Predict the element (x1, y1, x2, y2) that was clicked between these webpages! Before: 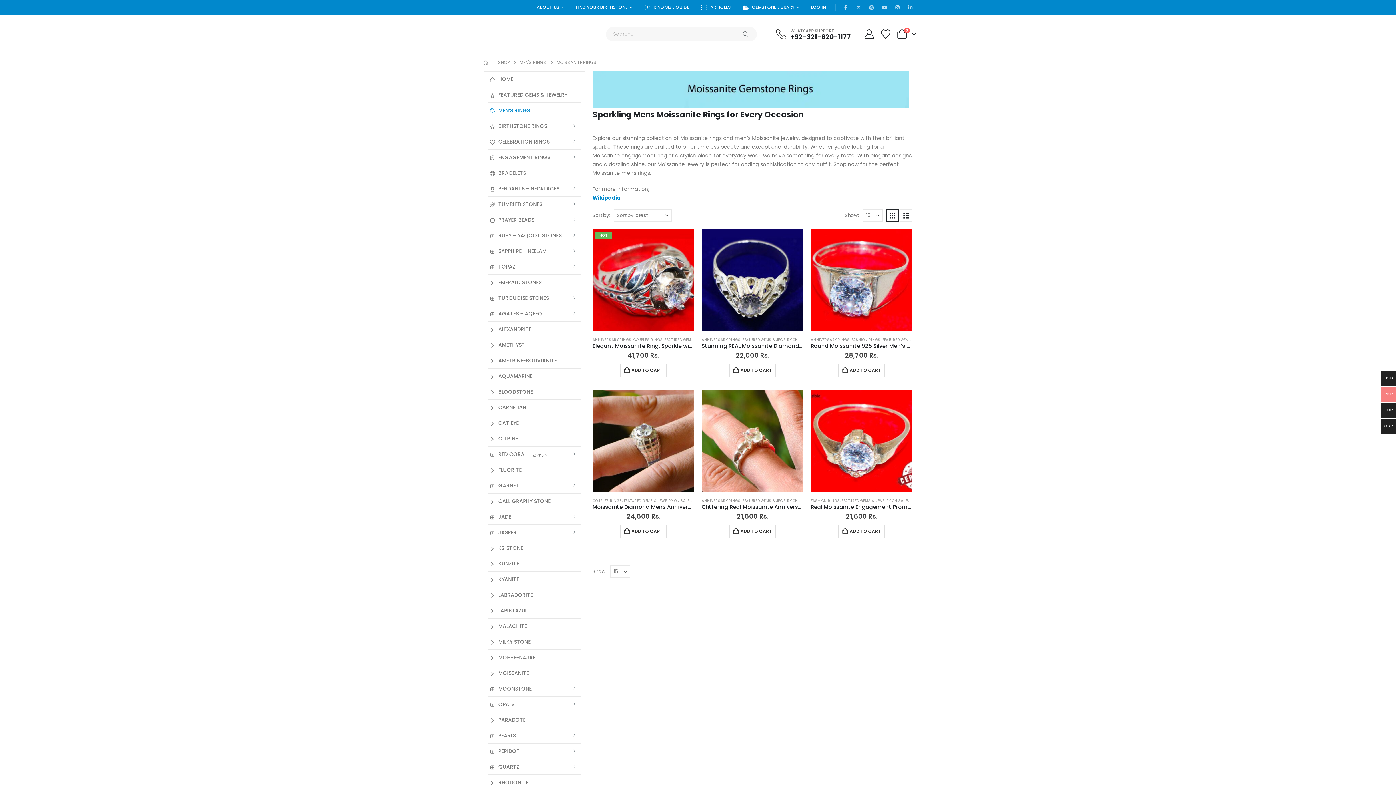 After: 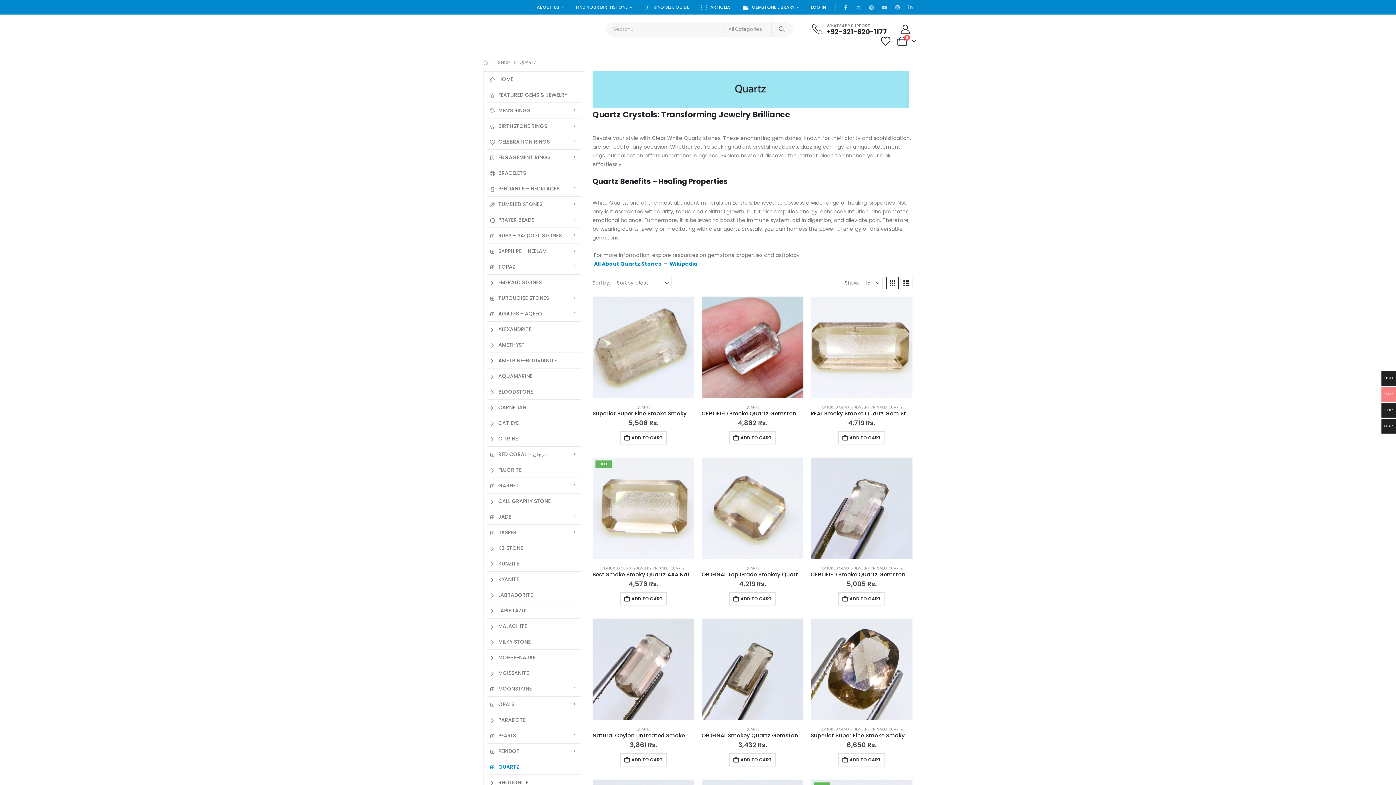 Action: label: QUARTZ bbox: (487, 759, 581, 774)